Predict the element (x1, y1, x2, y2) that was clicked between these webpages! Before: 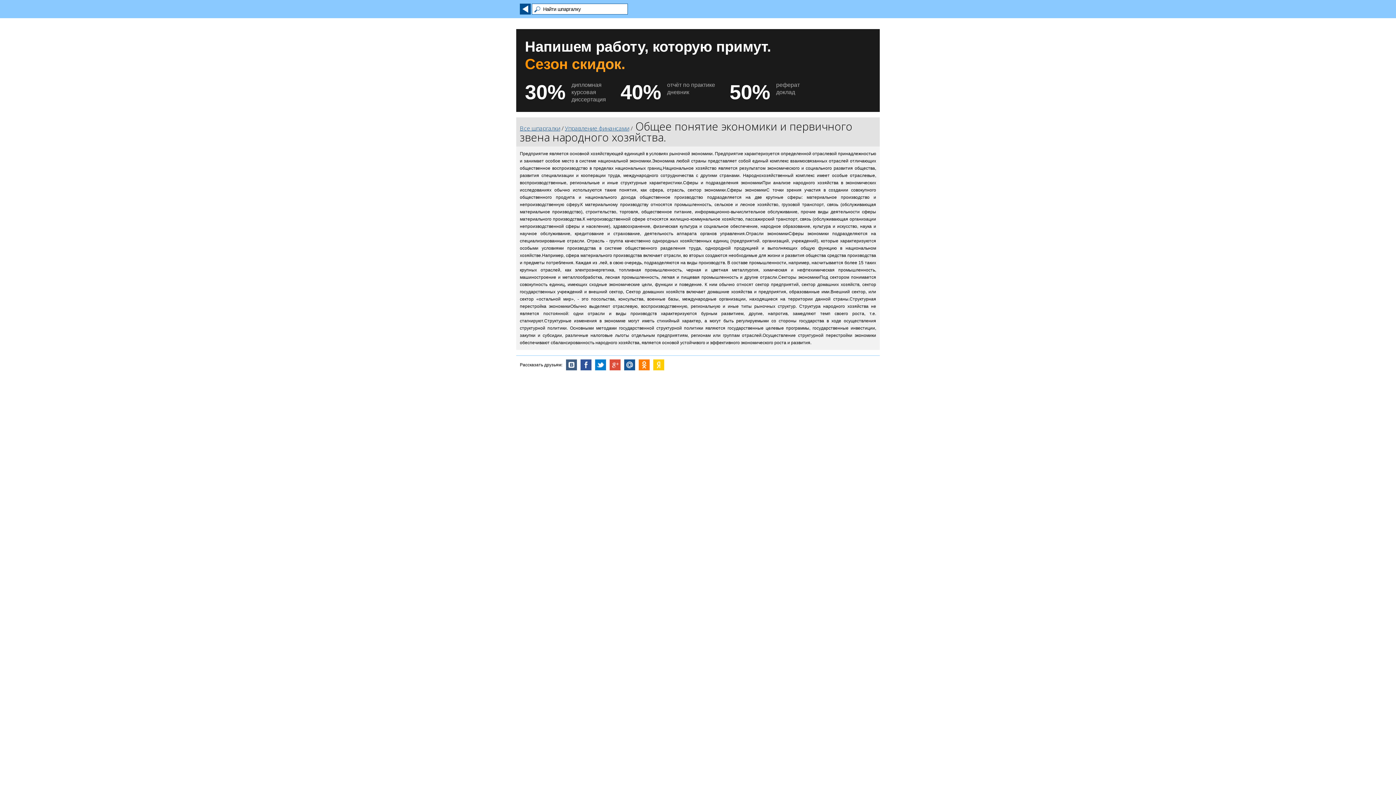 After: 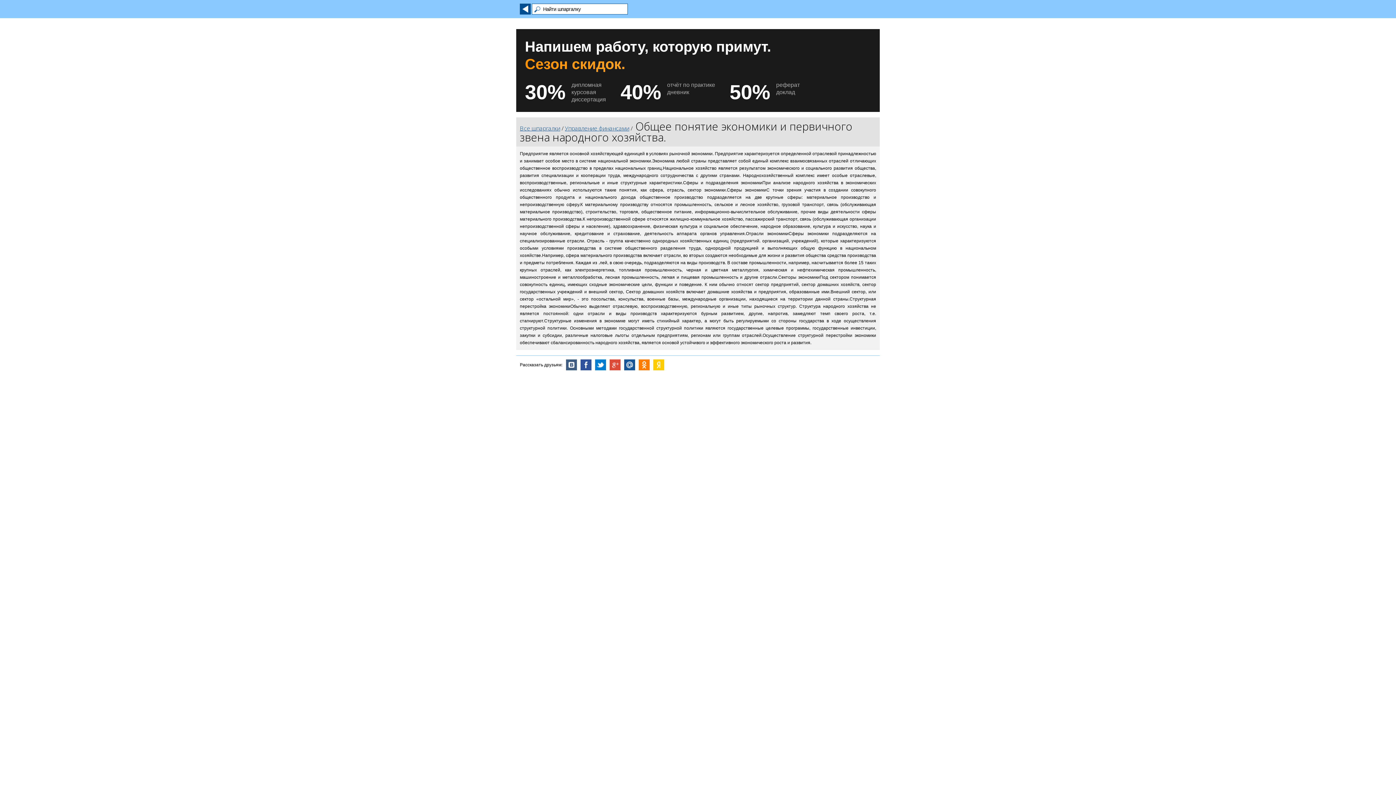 Action: bbox: (516, 29, 880, 112) label: Напишем работу, которую примут.
Сезон скидок.
30% дипломная
курсовая
диссертация
40% отчёт по практике
дневник
50% реферат
доклад